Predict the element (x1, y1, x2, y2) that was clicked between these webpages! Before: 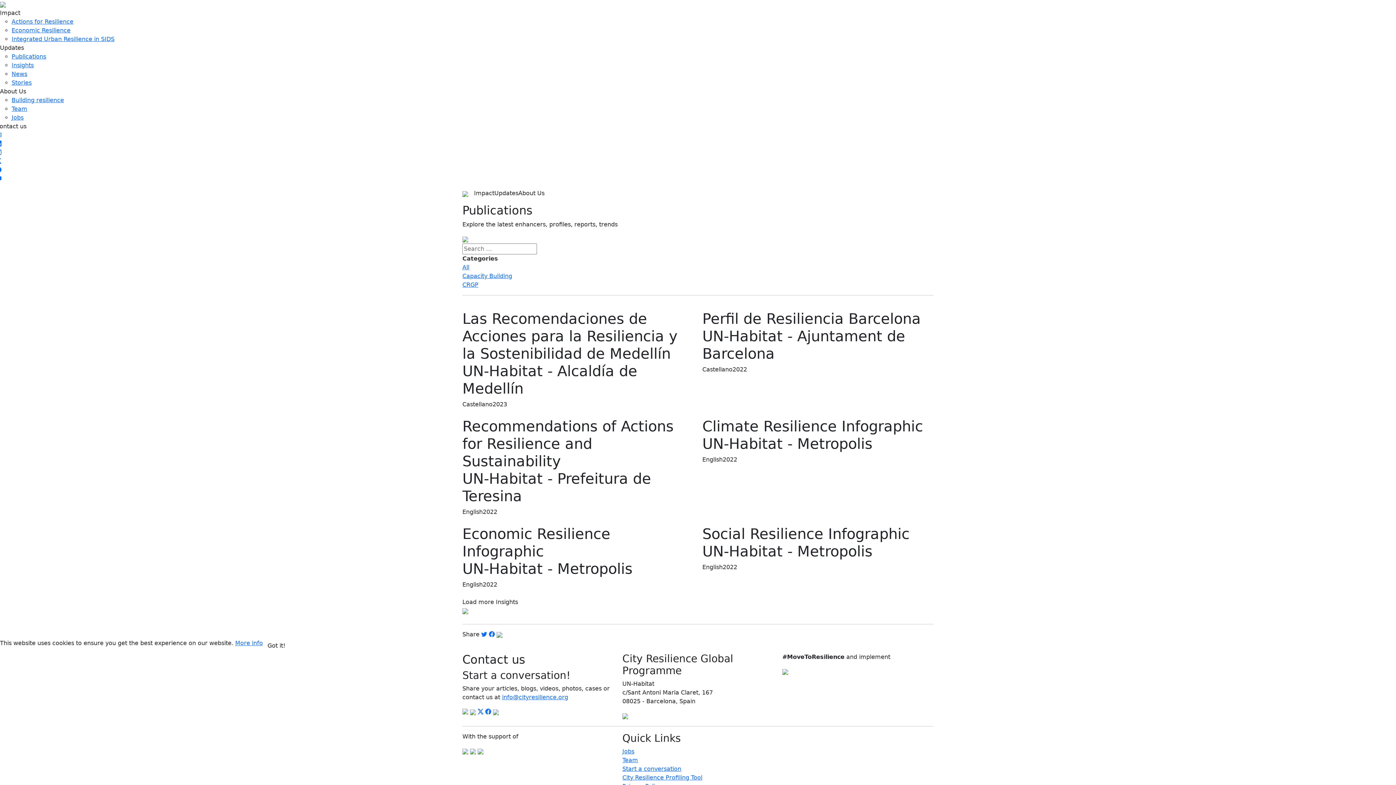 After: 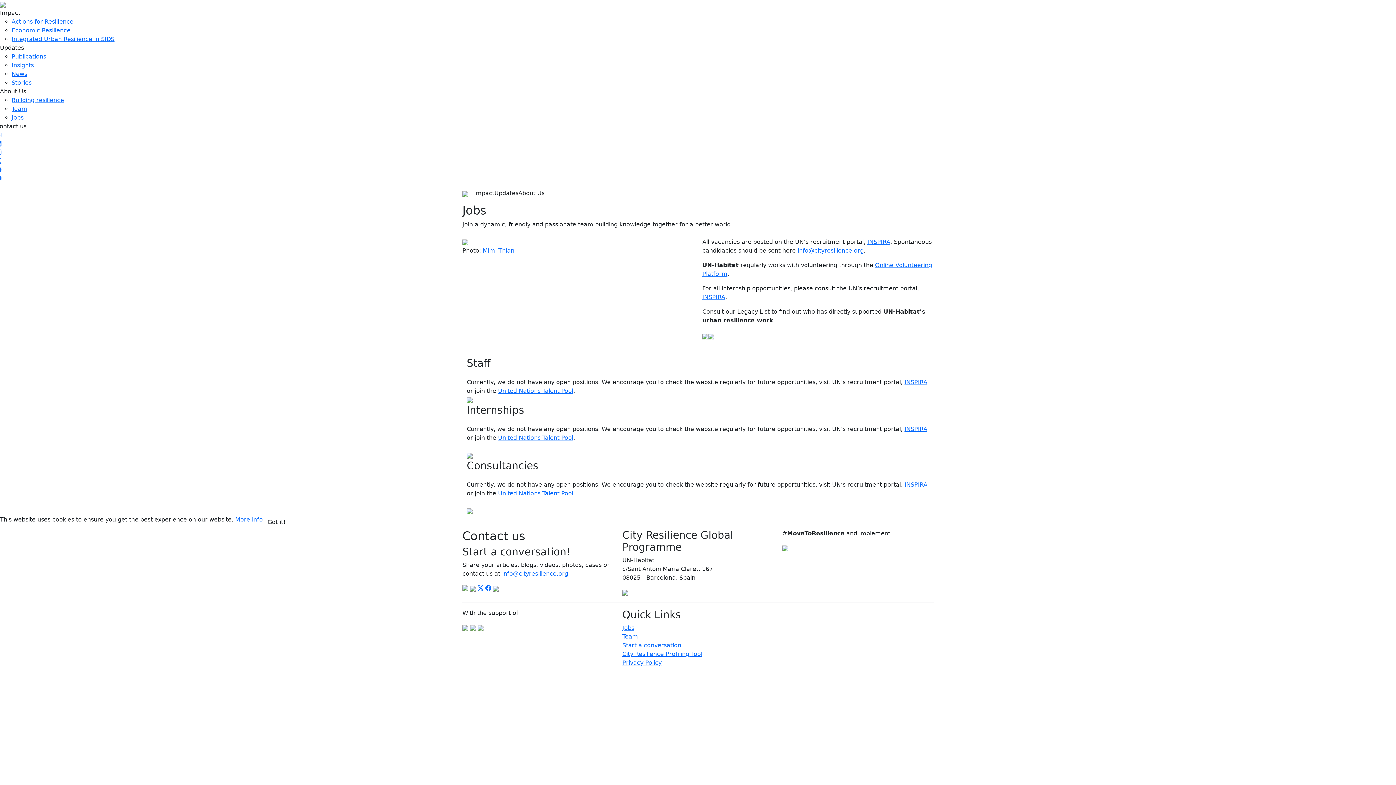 Action: label: Jobs bbox: (622, 748, 634, 755)